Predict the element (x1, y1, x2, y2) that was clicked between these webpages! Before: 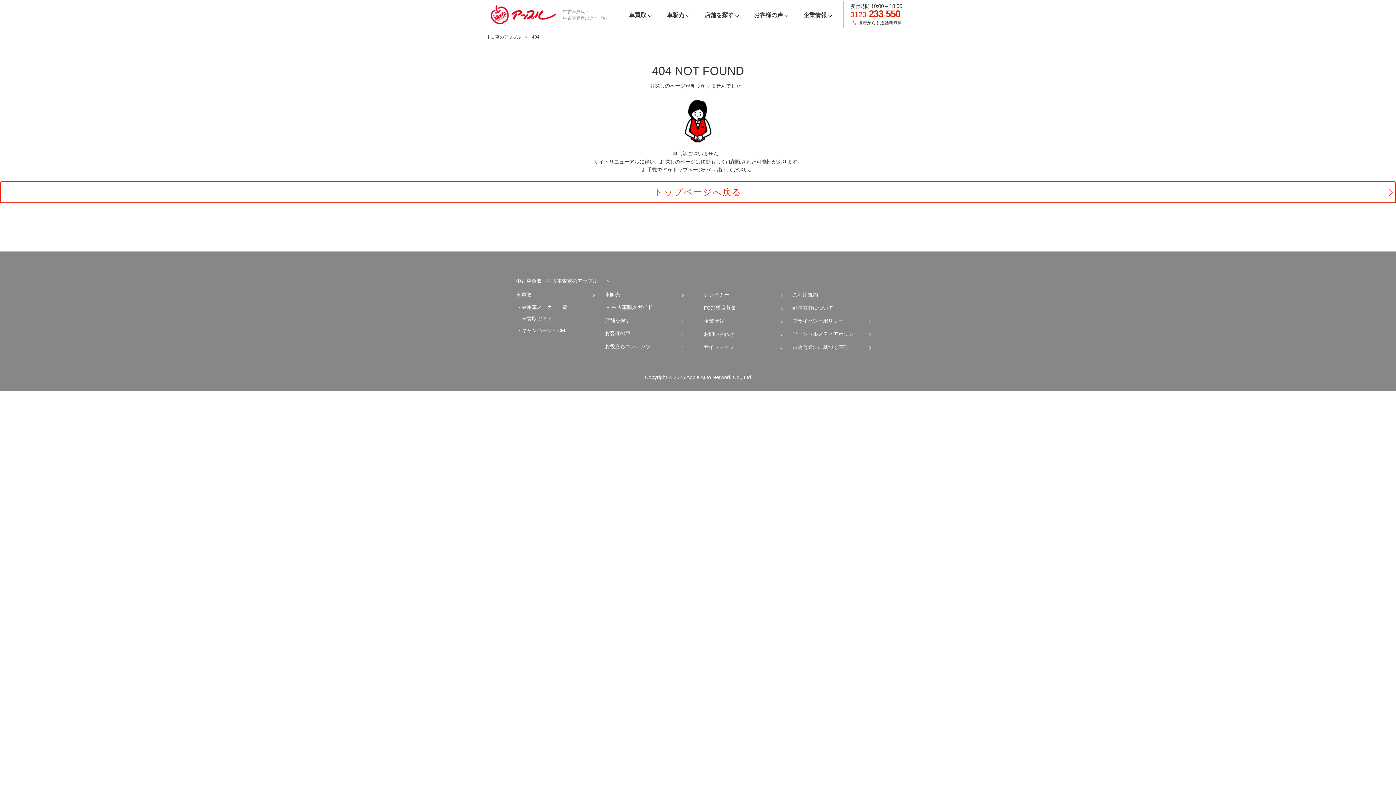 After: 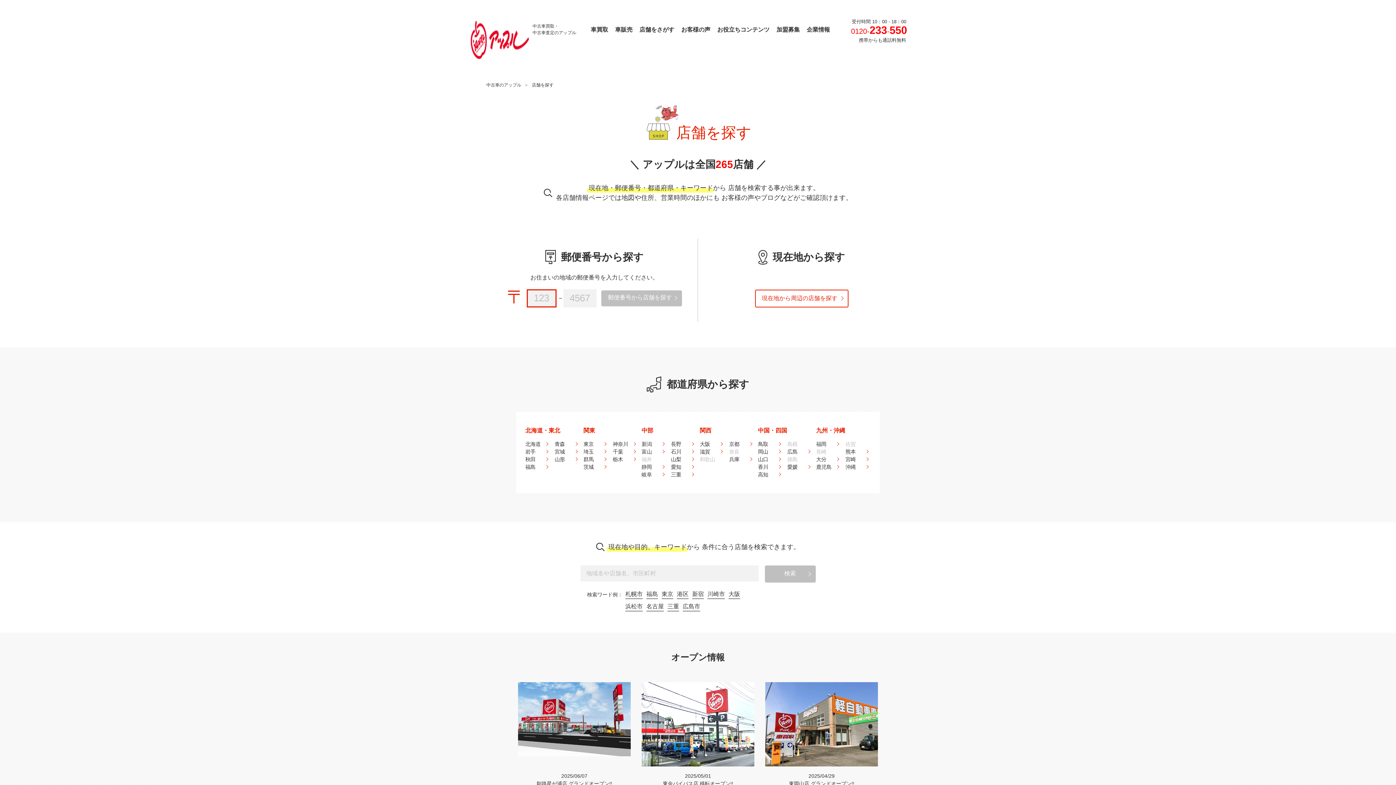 Action: bbox: (605, 316, 683, 324) label: 店舗を探す